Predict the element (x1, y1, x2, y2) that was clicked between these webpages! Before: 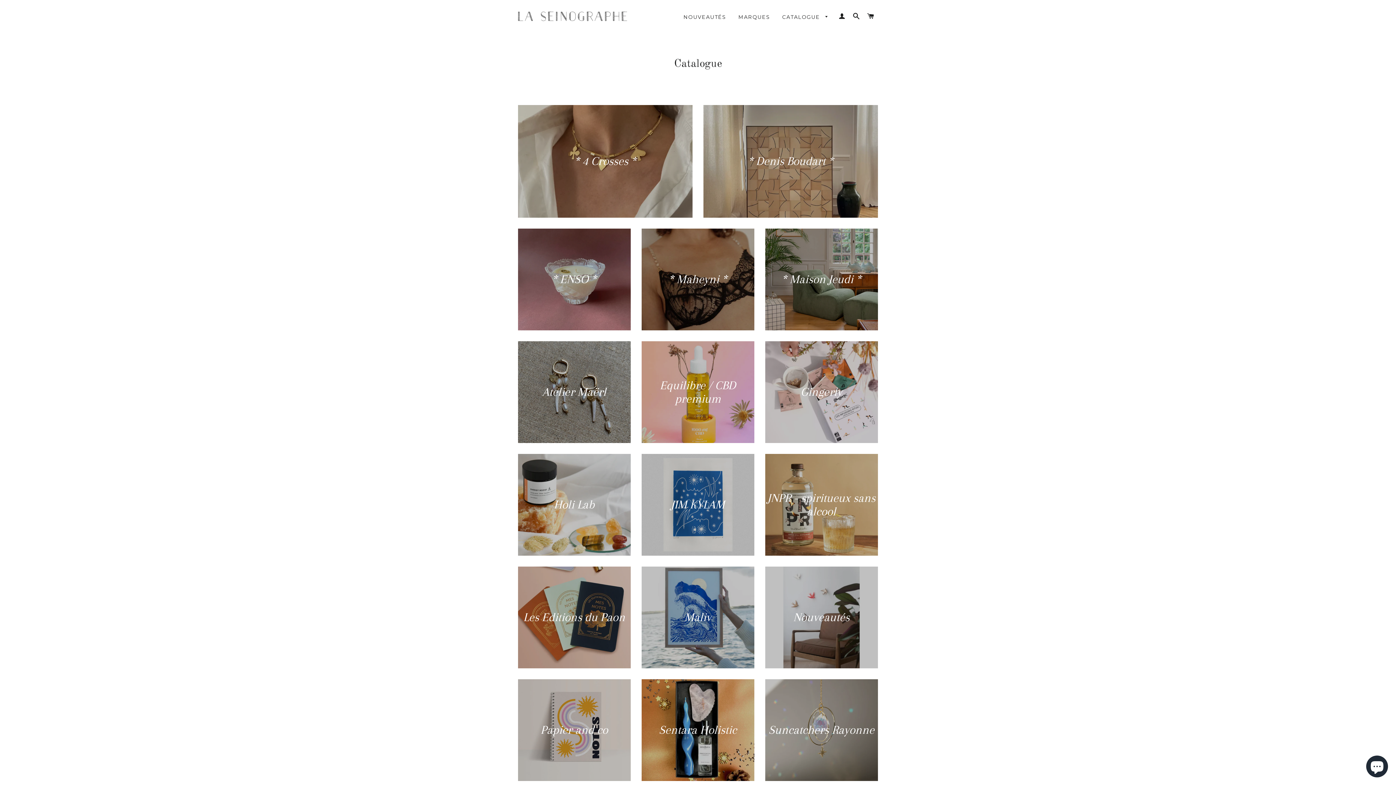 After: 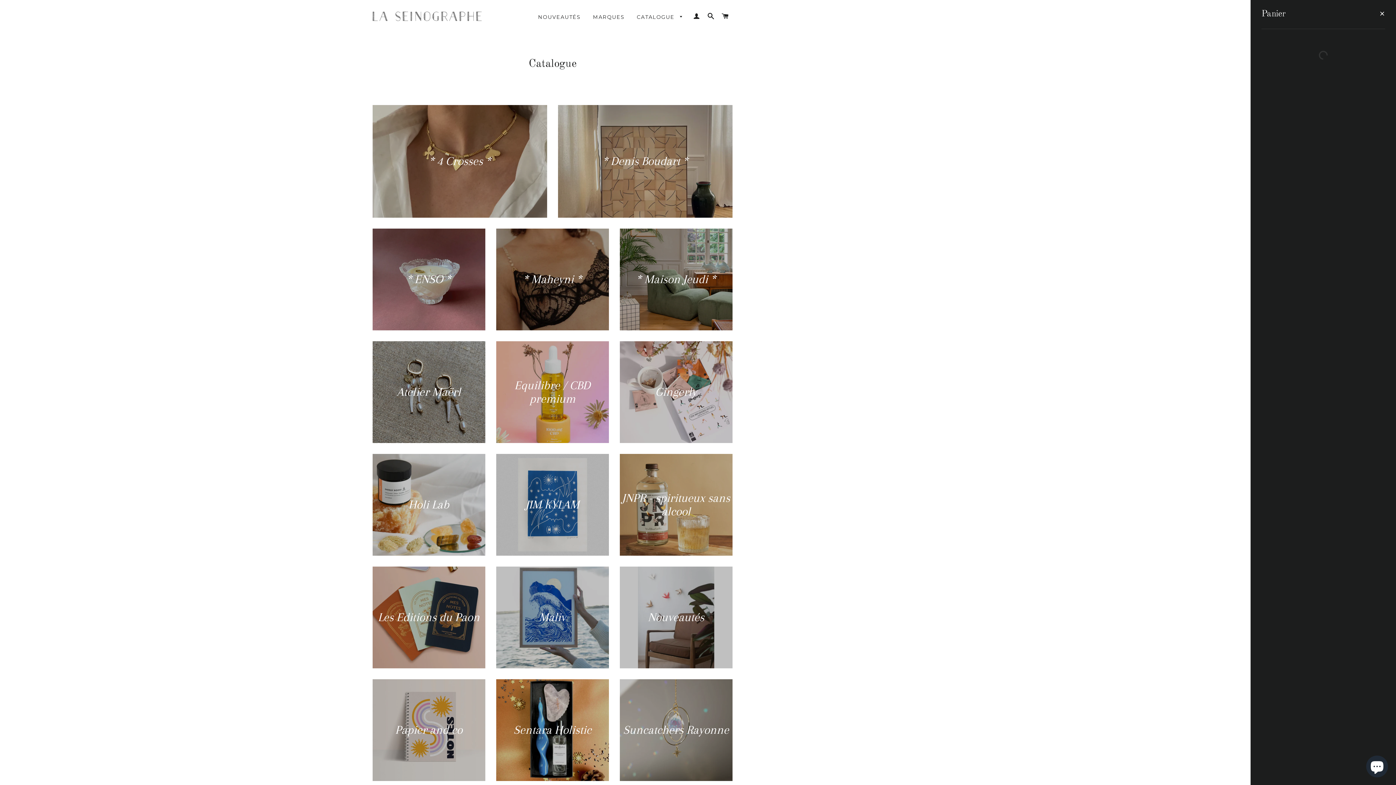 Action: bbox: (864, 5, 877, 27) label: PANIER